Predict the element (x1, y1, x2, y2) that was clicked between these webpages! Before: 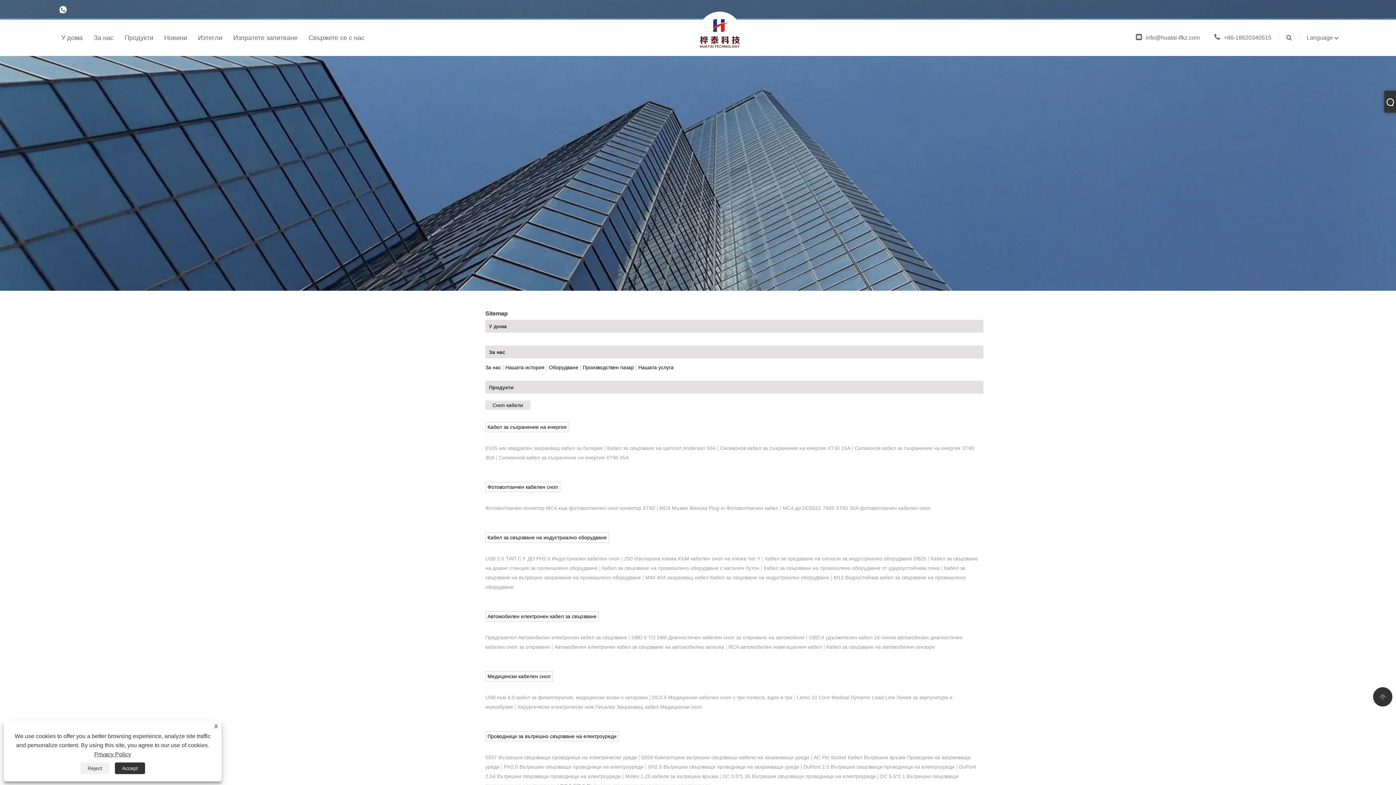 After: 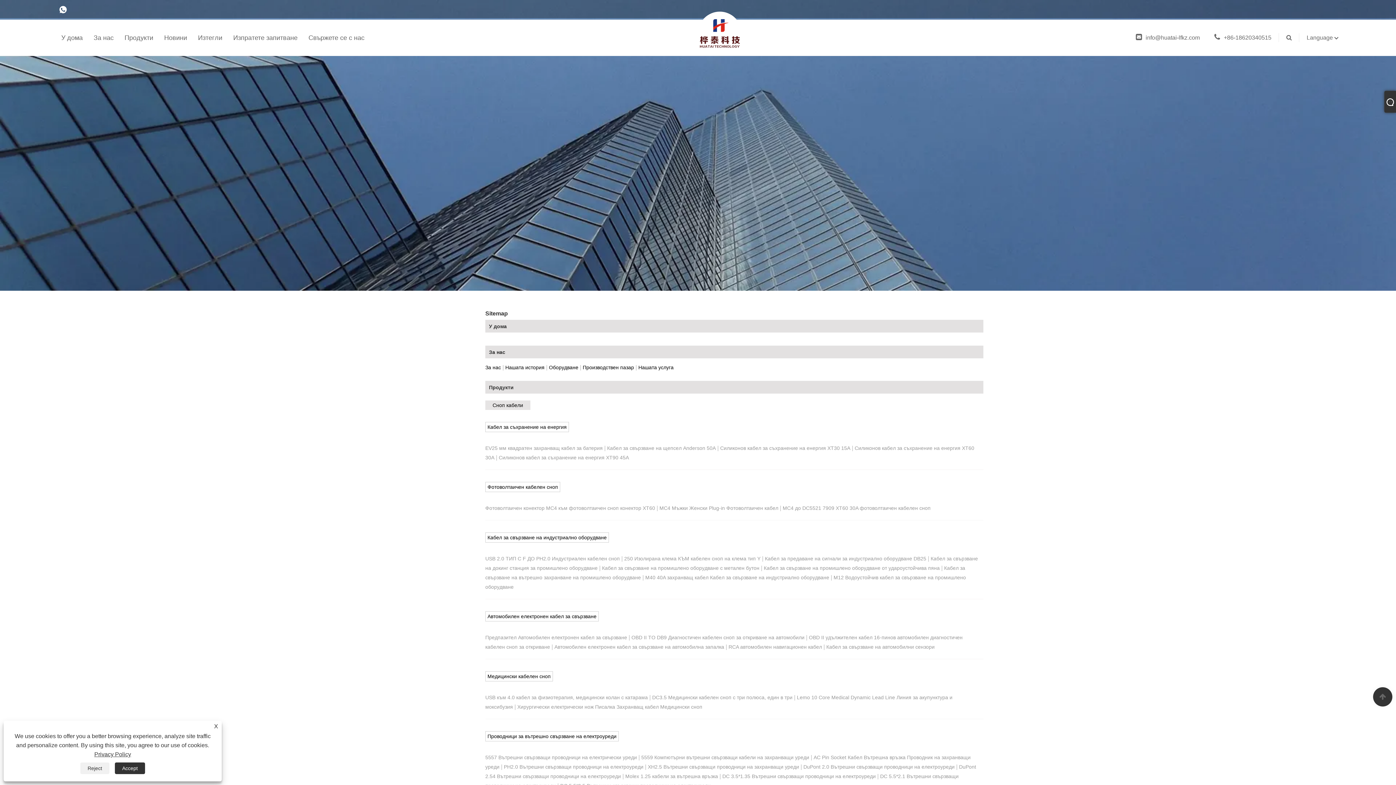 Action: bbox: (485, 364, 501, 370) label: За нас